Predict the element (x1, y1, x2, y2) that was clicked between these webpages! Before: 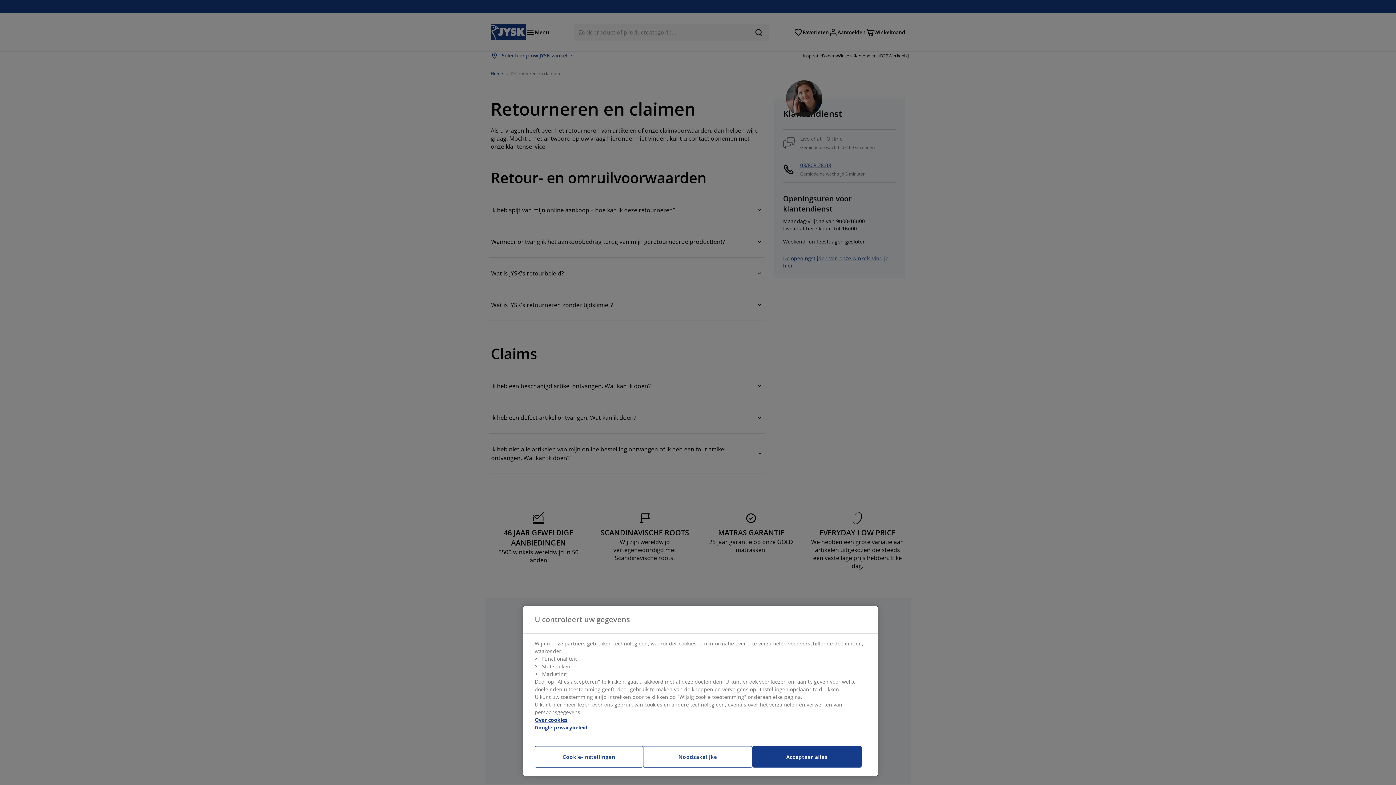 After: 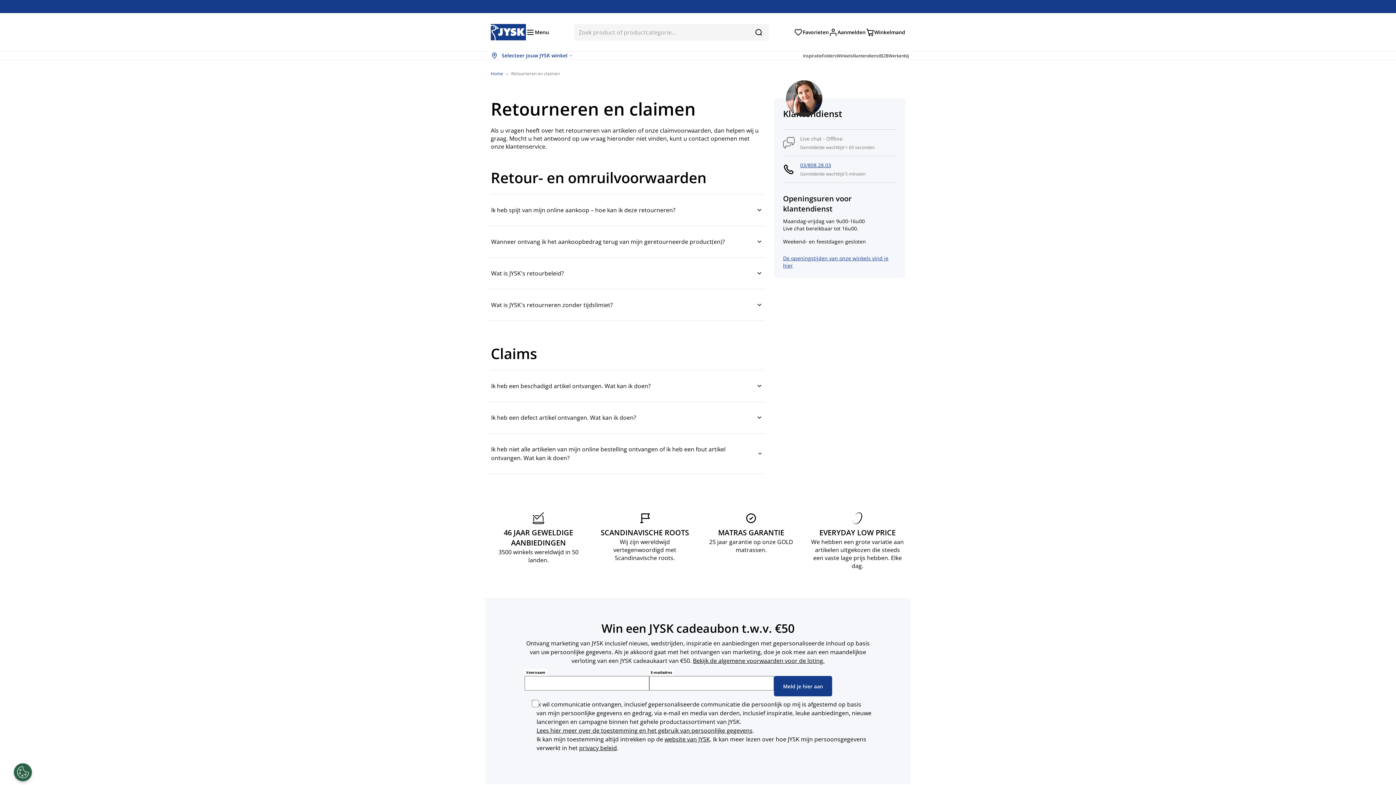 Action: label: Noodzakelijke bbox: (643, 746, 752, 768)